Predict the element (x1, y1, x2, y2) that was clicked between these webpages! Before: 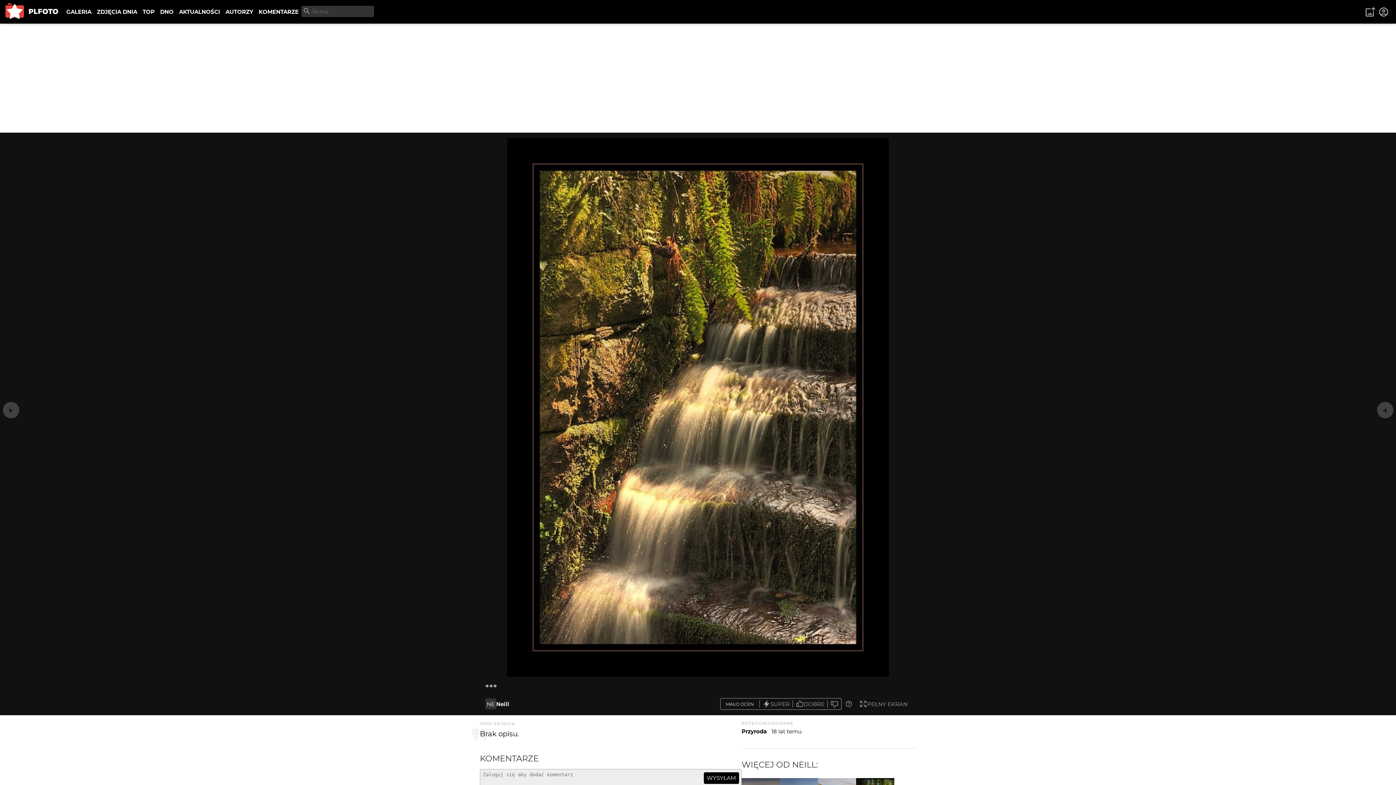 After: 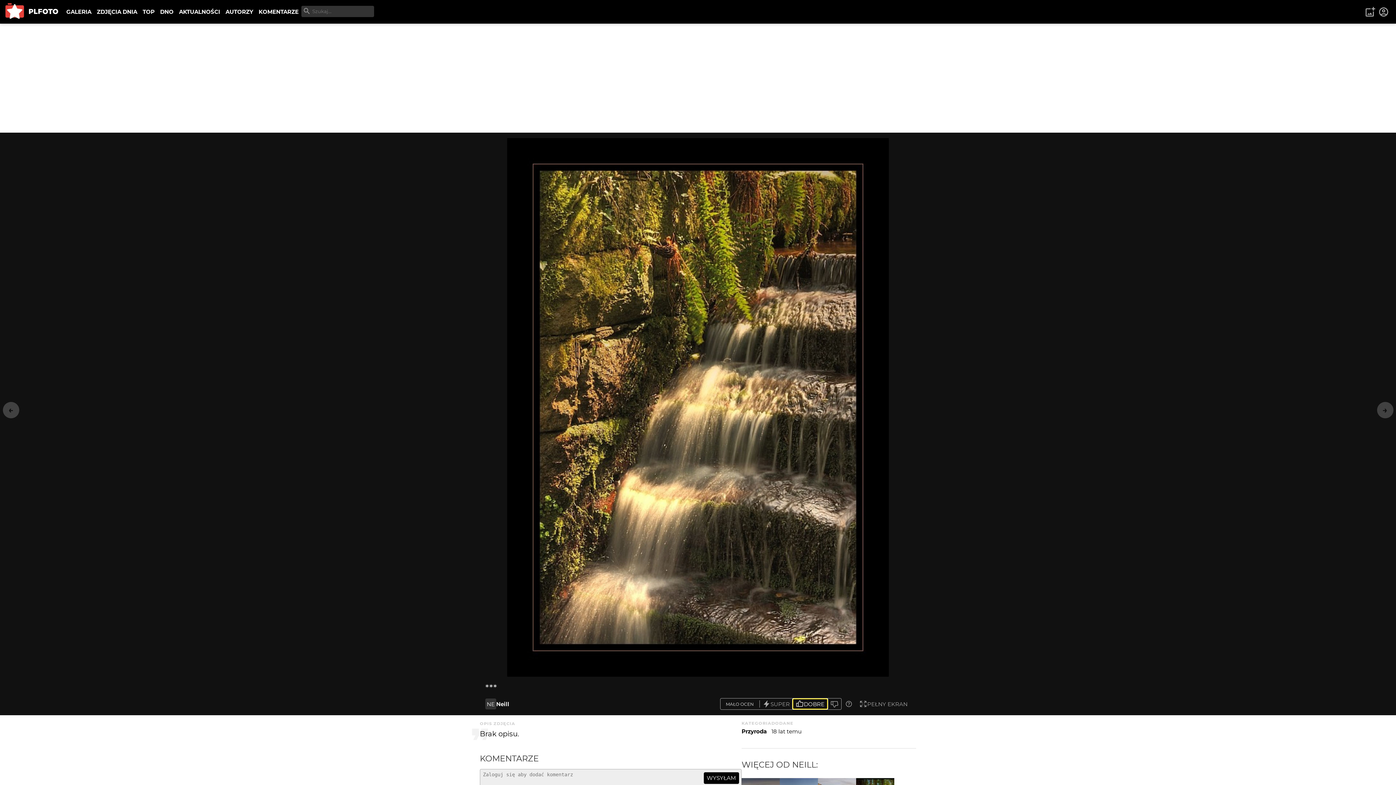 Action: bbox: (792, 698, 827, 709) label: DOBRE